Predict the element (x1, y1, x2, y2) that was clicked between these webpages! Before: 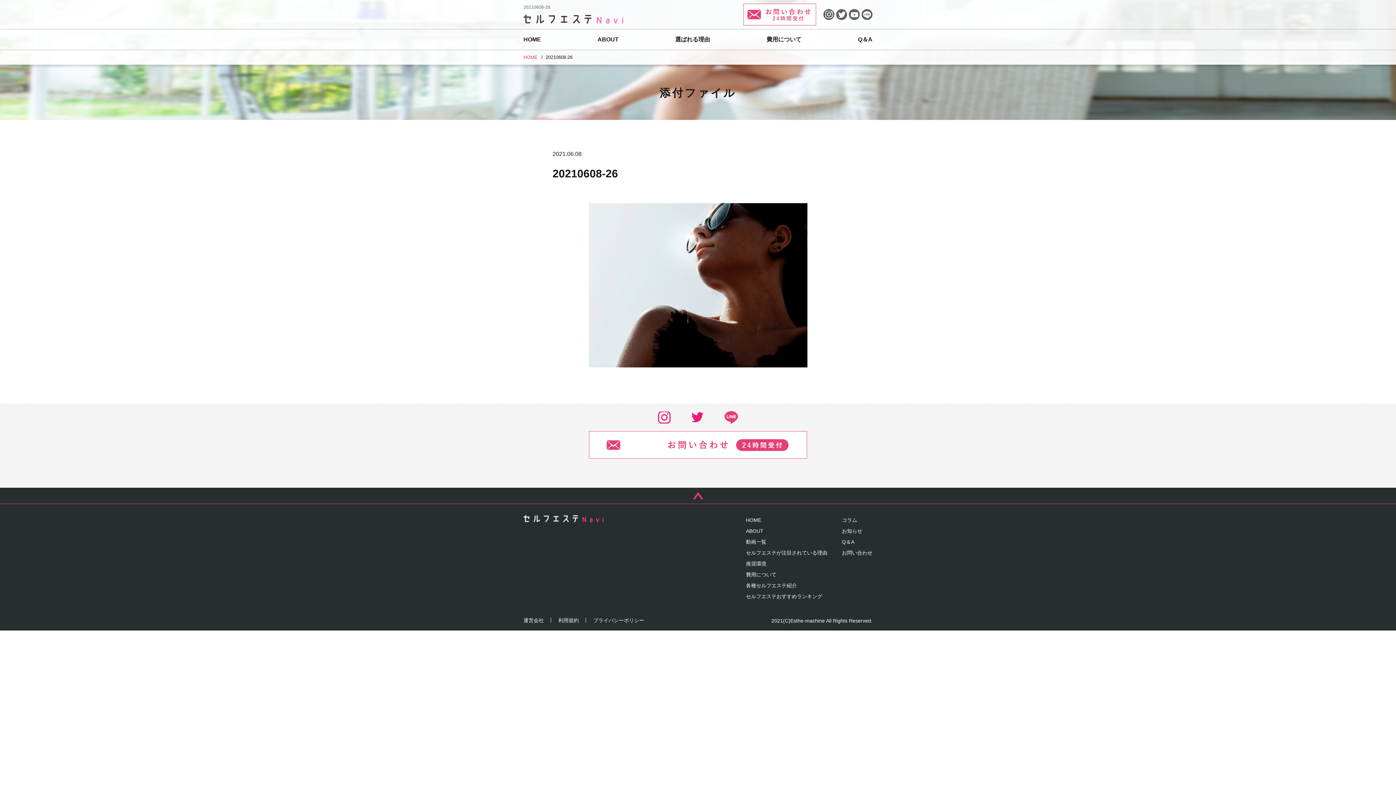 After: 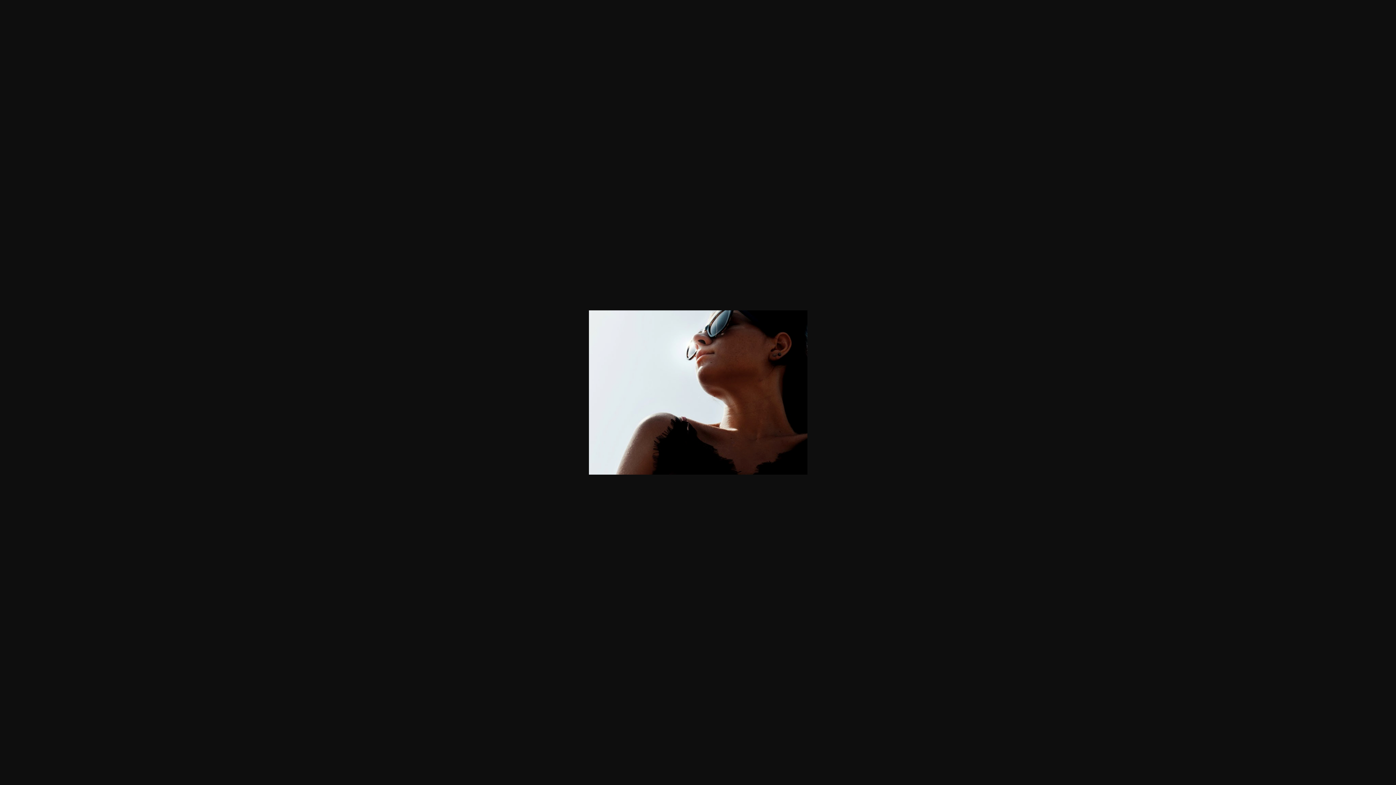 Action: bbox: (552, 203, 843, 367)